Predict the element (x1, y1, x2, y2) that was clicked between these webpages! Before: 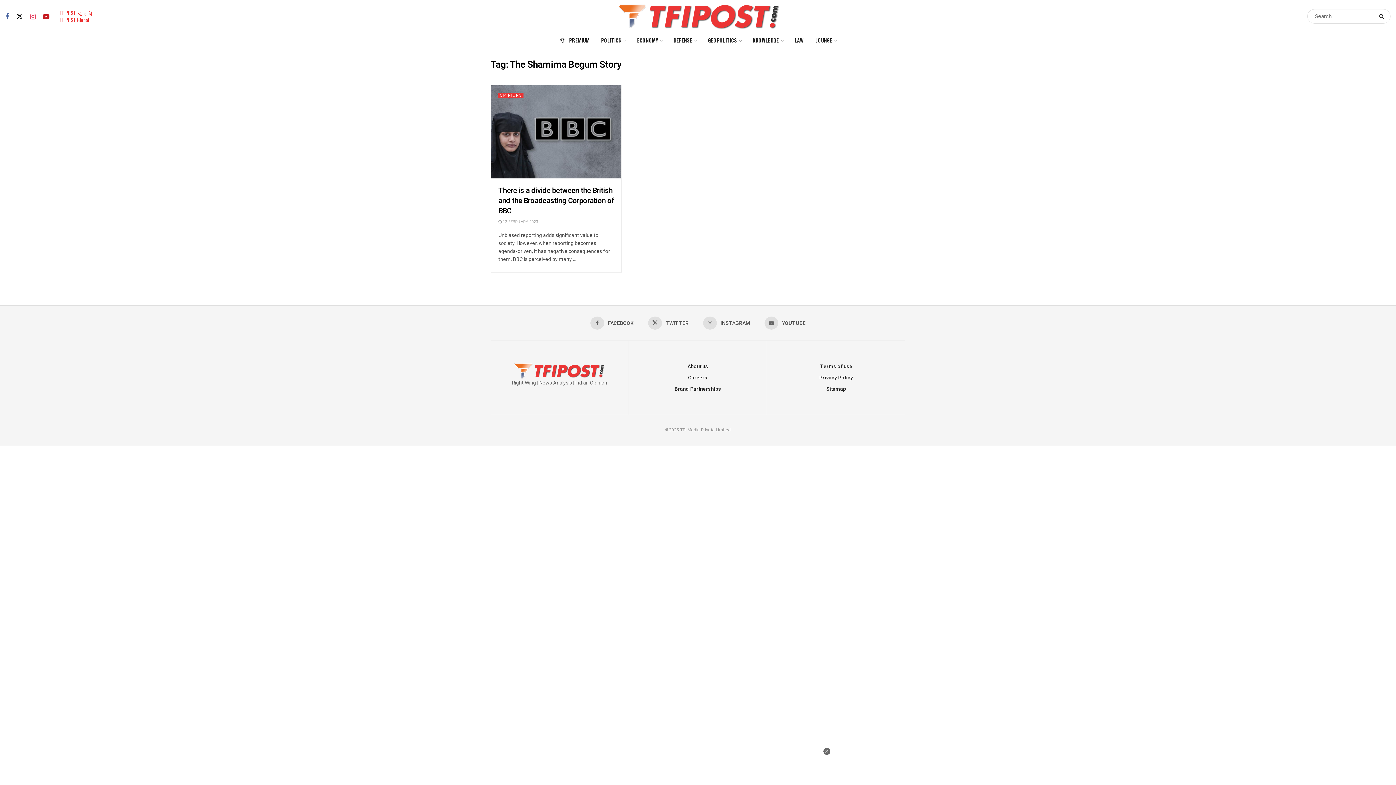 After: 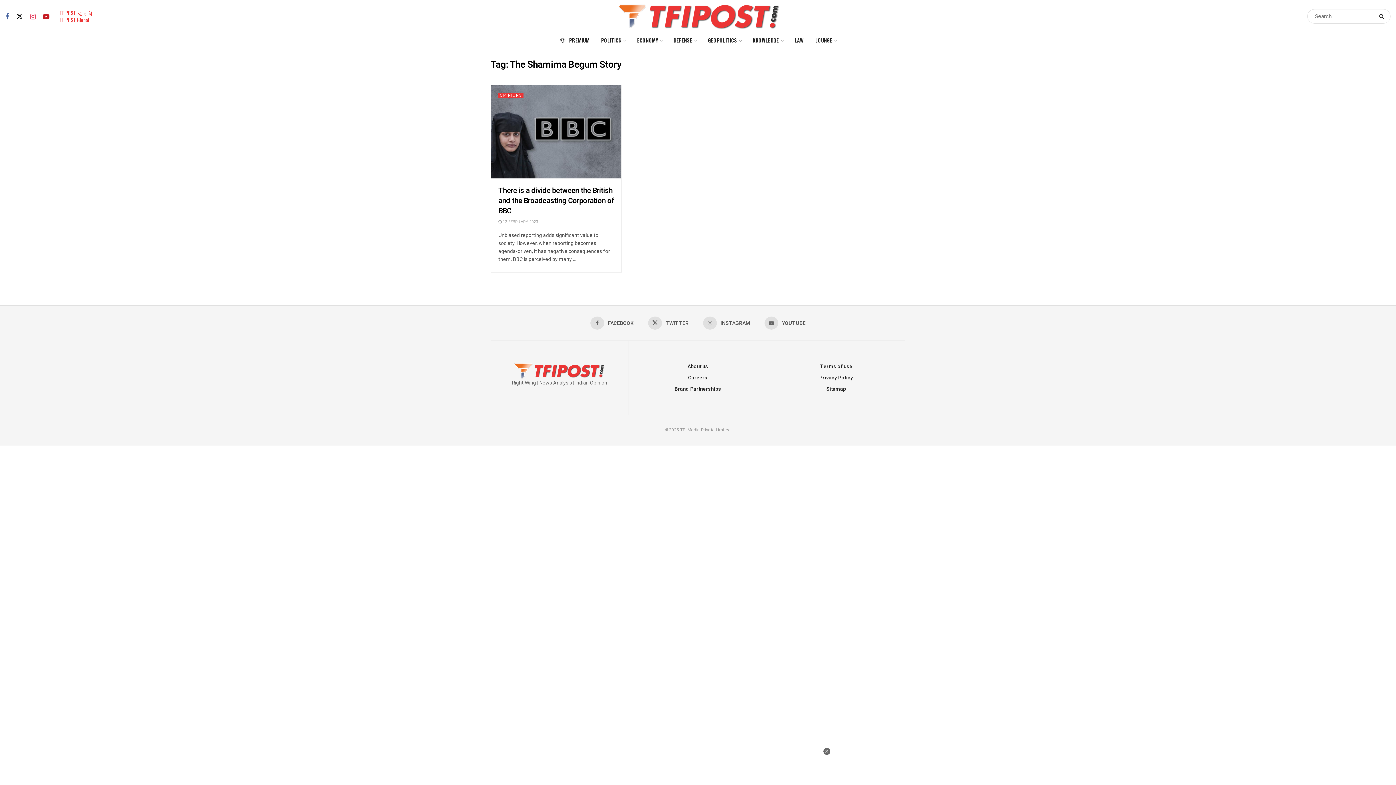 Action: label: About us bbox: (687, 362, 708, 370)